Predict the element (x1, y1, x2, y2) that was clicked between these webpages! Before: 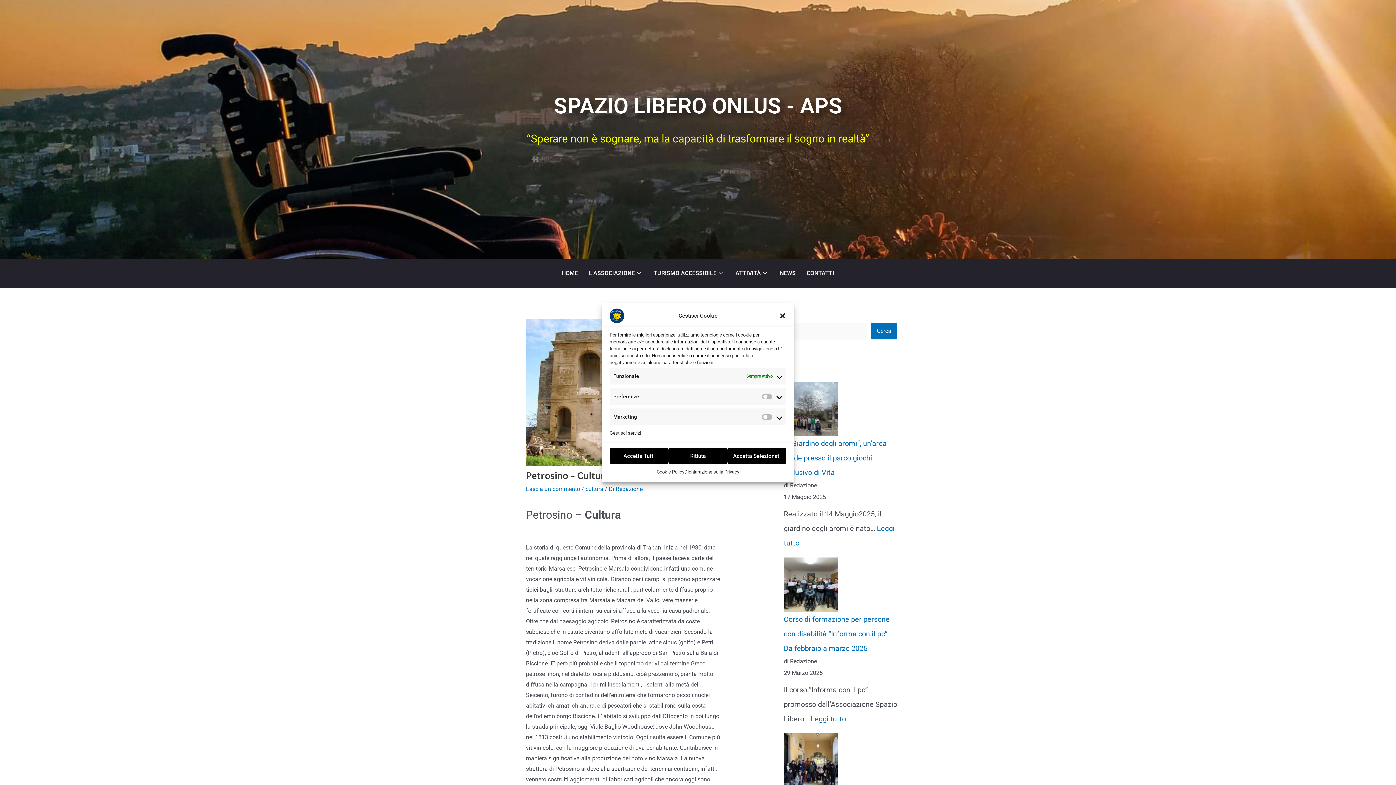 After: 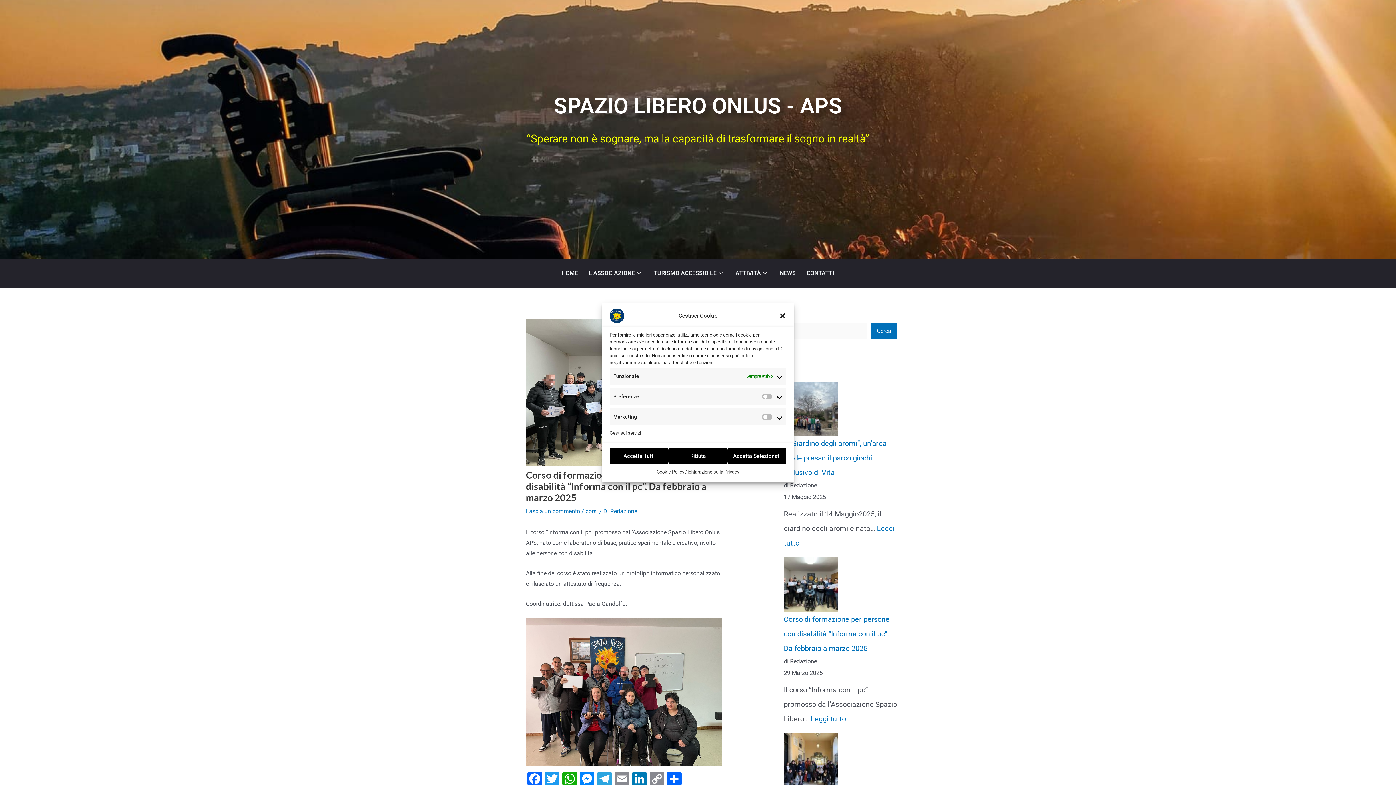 Action: bbox: (784, 615, 889, 652) label: Corso di formazione per persone con disabilità “Informa con il pc”. Da febbraio a marzo 2025